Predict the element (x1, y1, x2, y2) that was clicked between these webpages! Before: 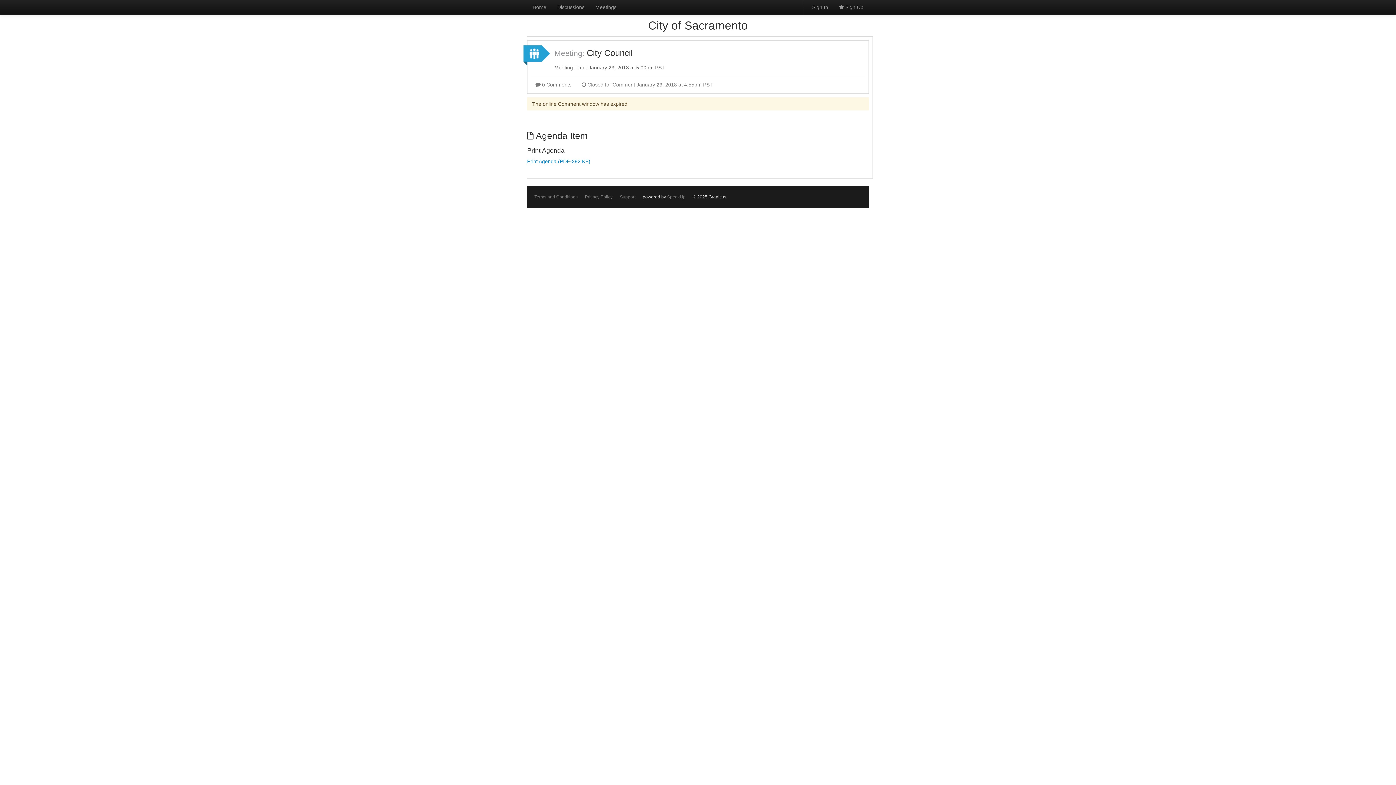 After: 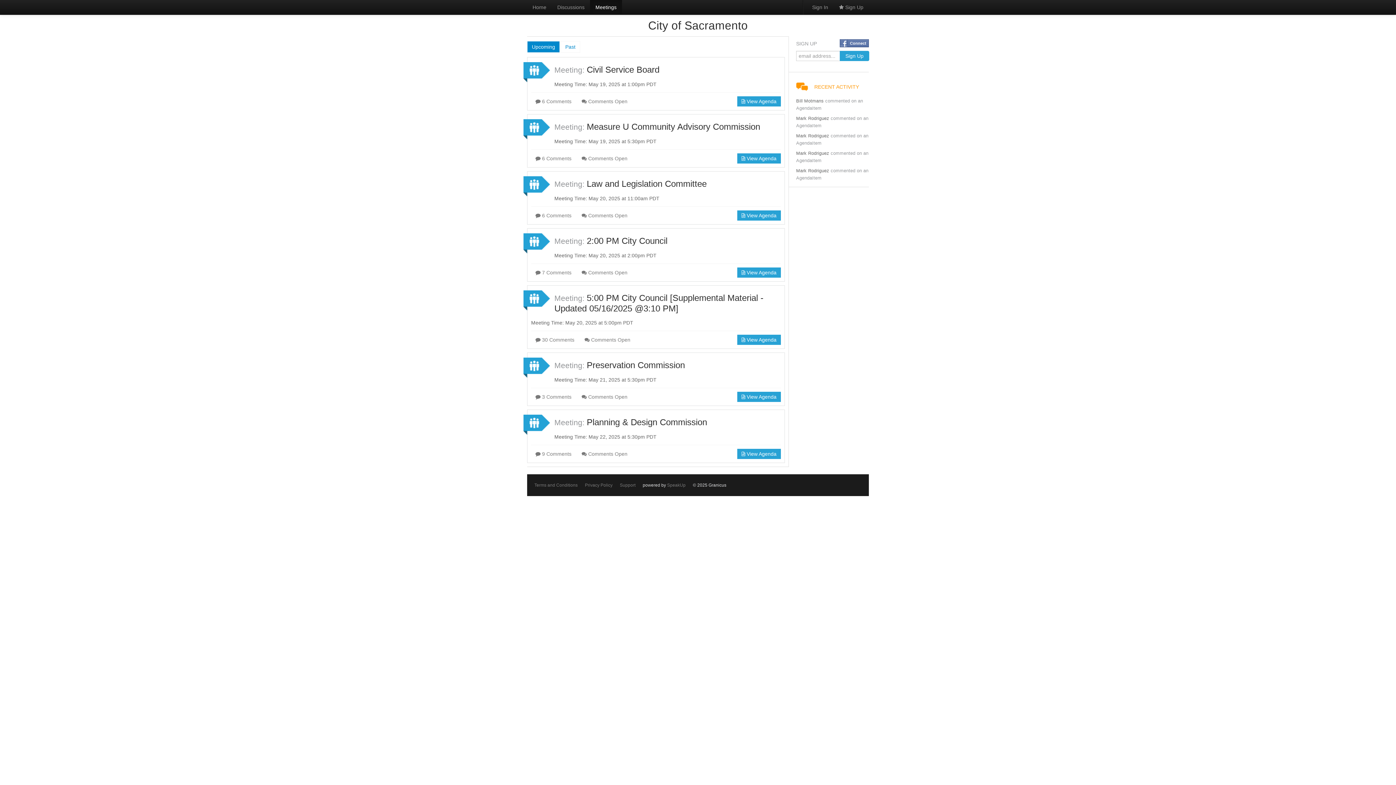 Action: bbox: (590, 0, 622, 14) label: Meetings